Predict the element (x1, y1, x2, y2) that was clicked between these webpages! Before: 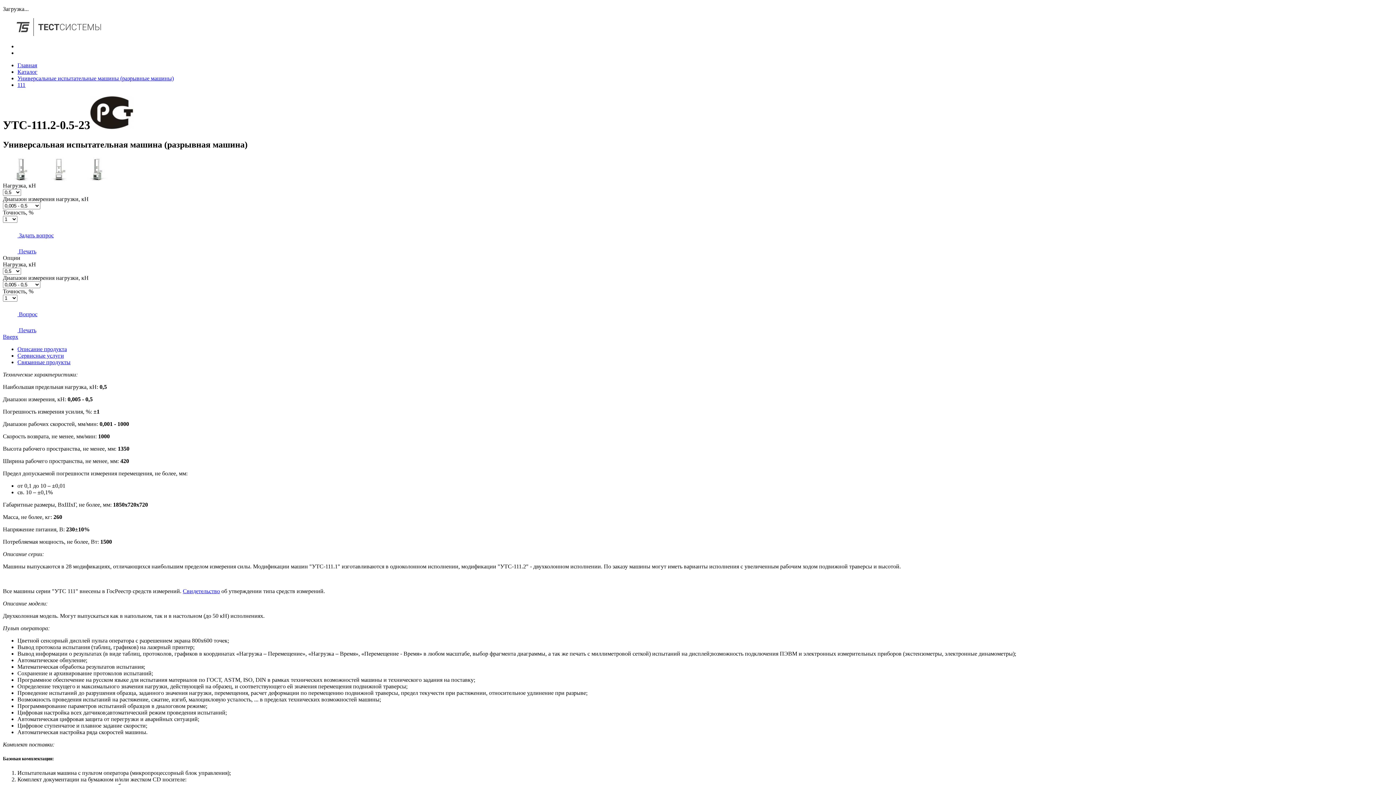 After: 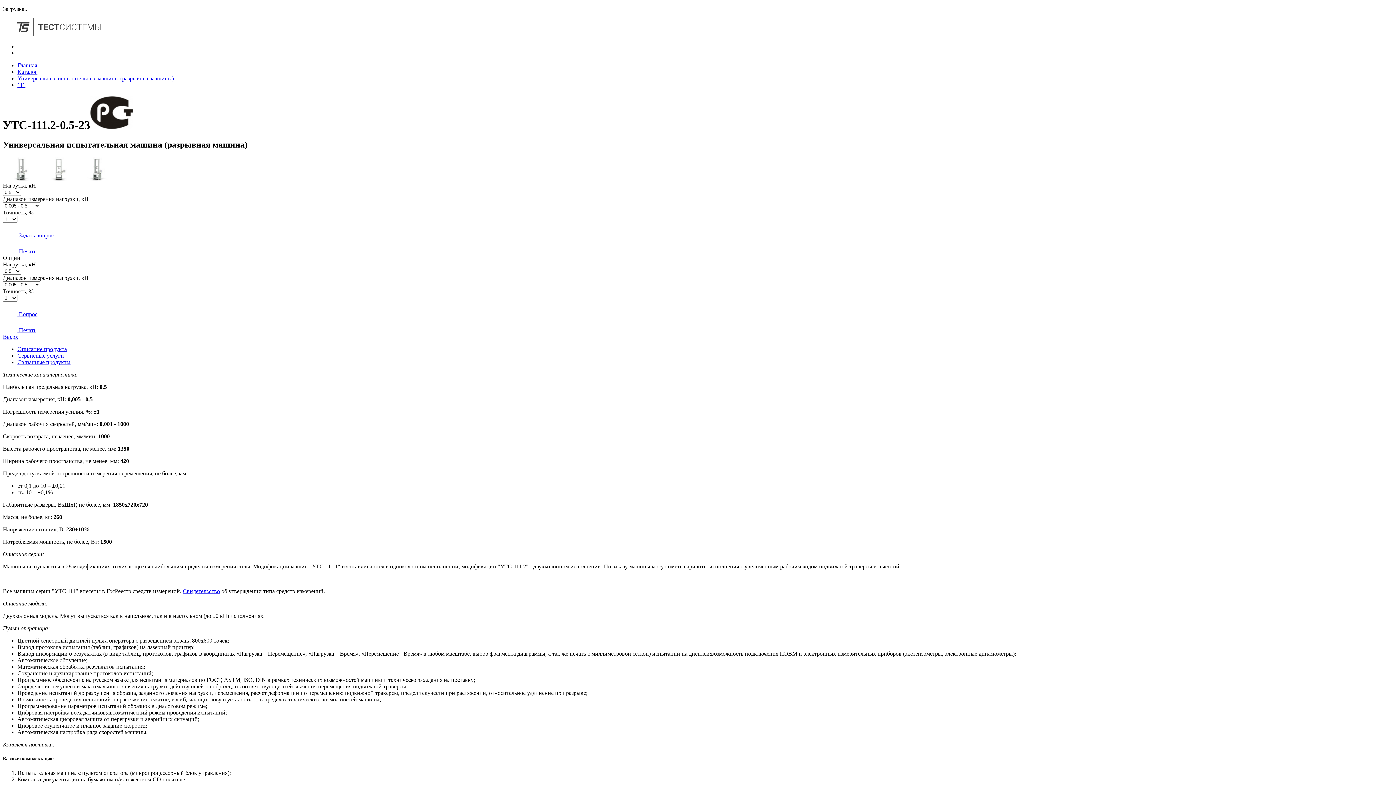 Action: bbox: (17, 359, 70, 365) label: Связанные продукты